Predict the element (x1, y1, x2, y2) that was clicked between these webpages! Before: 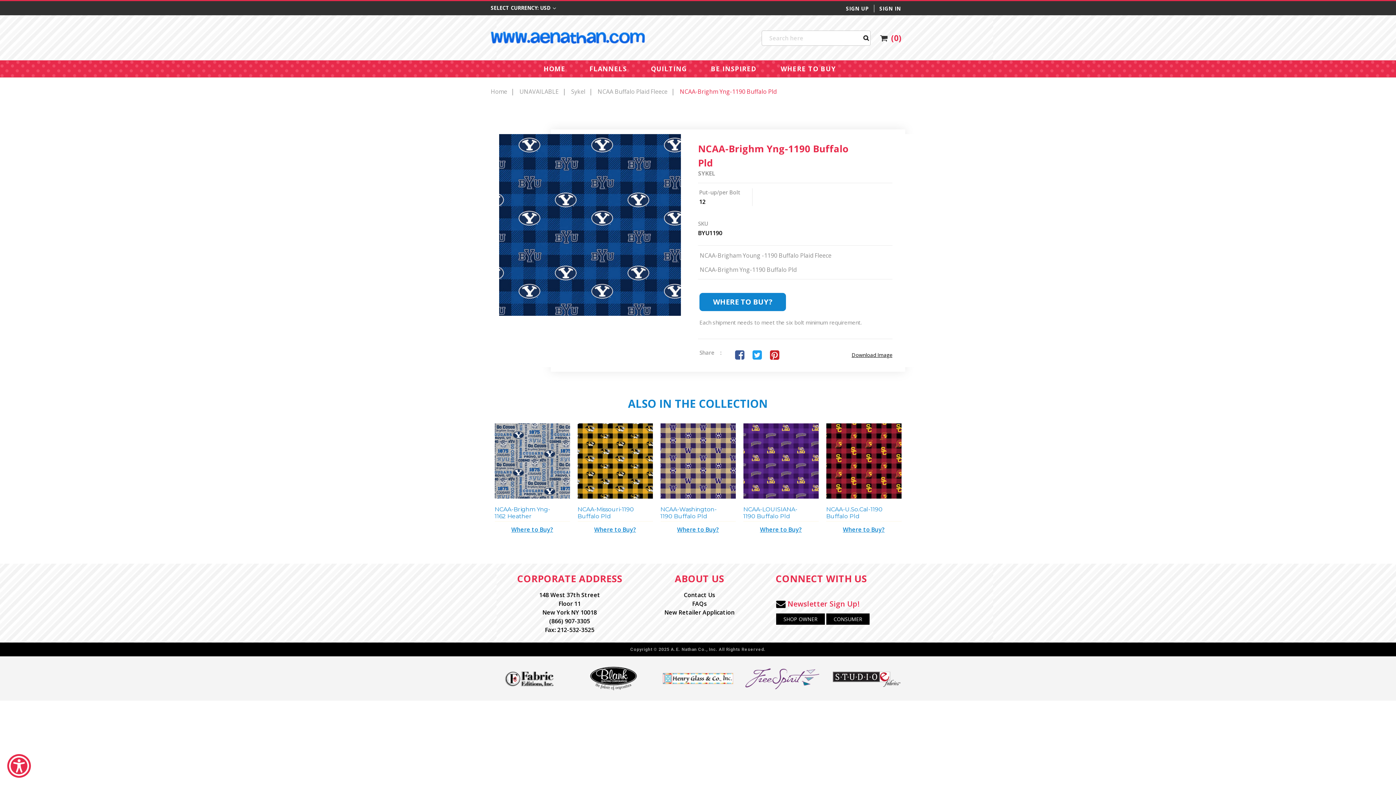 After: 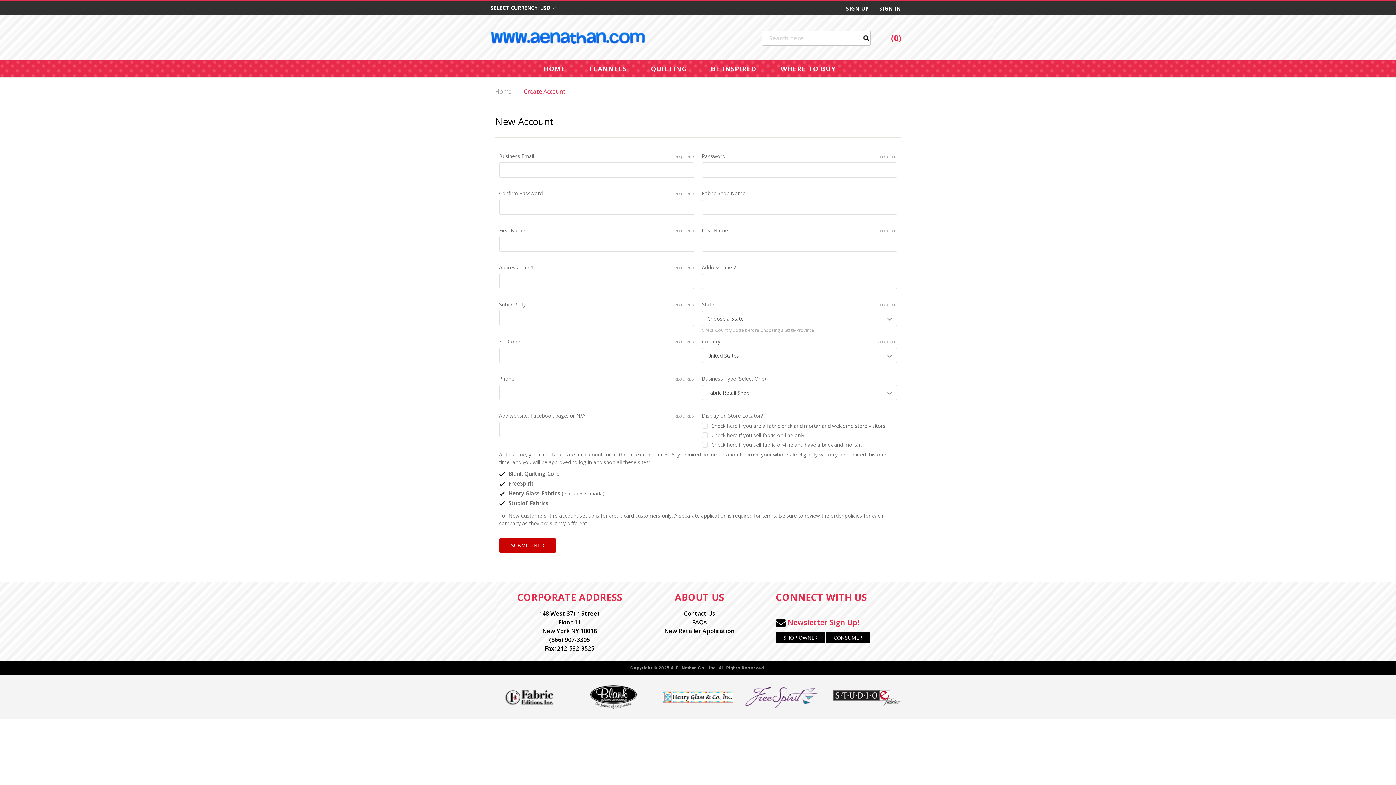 Action: bbox: (846, 4, 874, 12) label: SIGN UP